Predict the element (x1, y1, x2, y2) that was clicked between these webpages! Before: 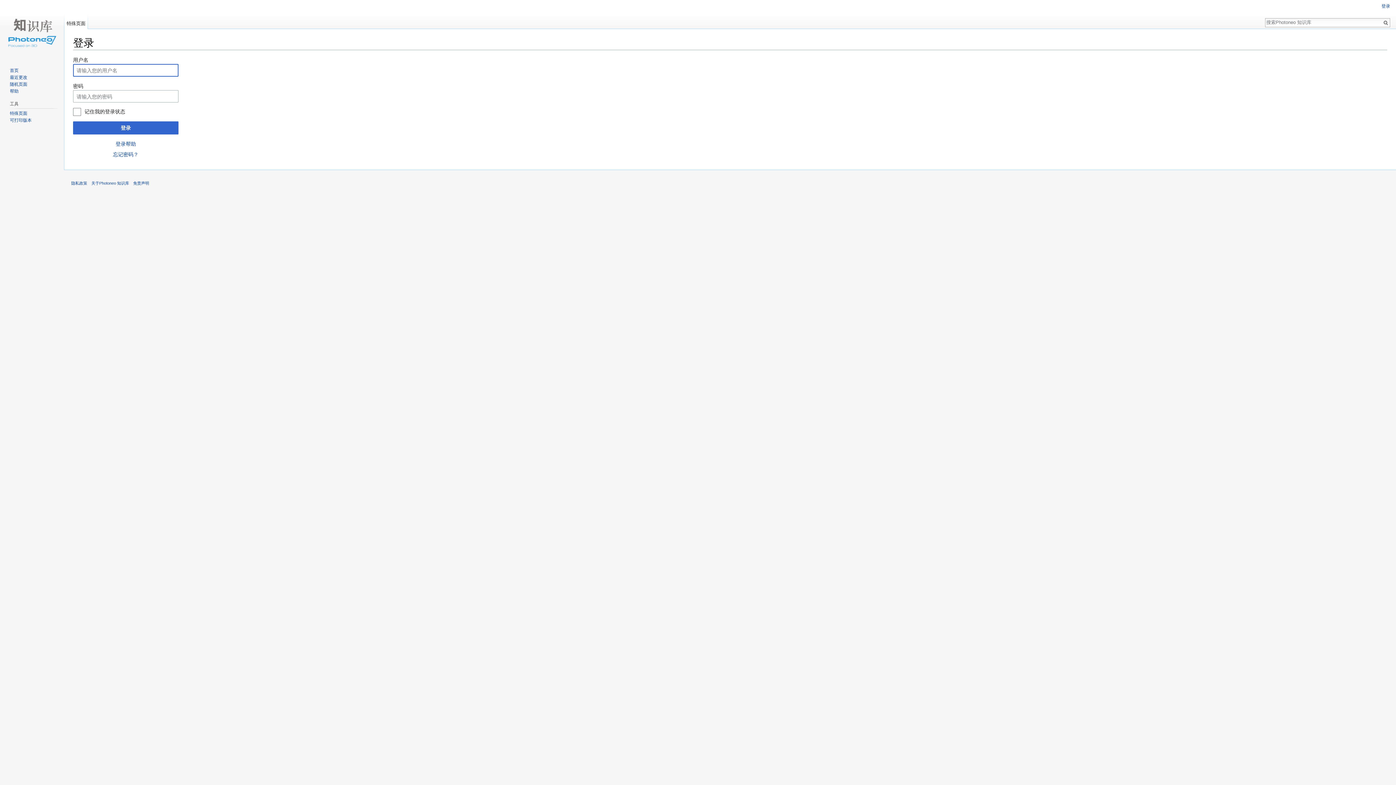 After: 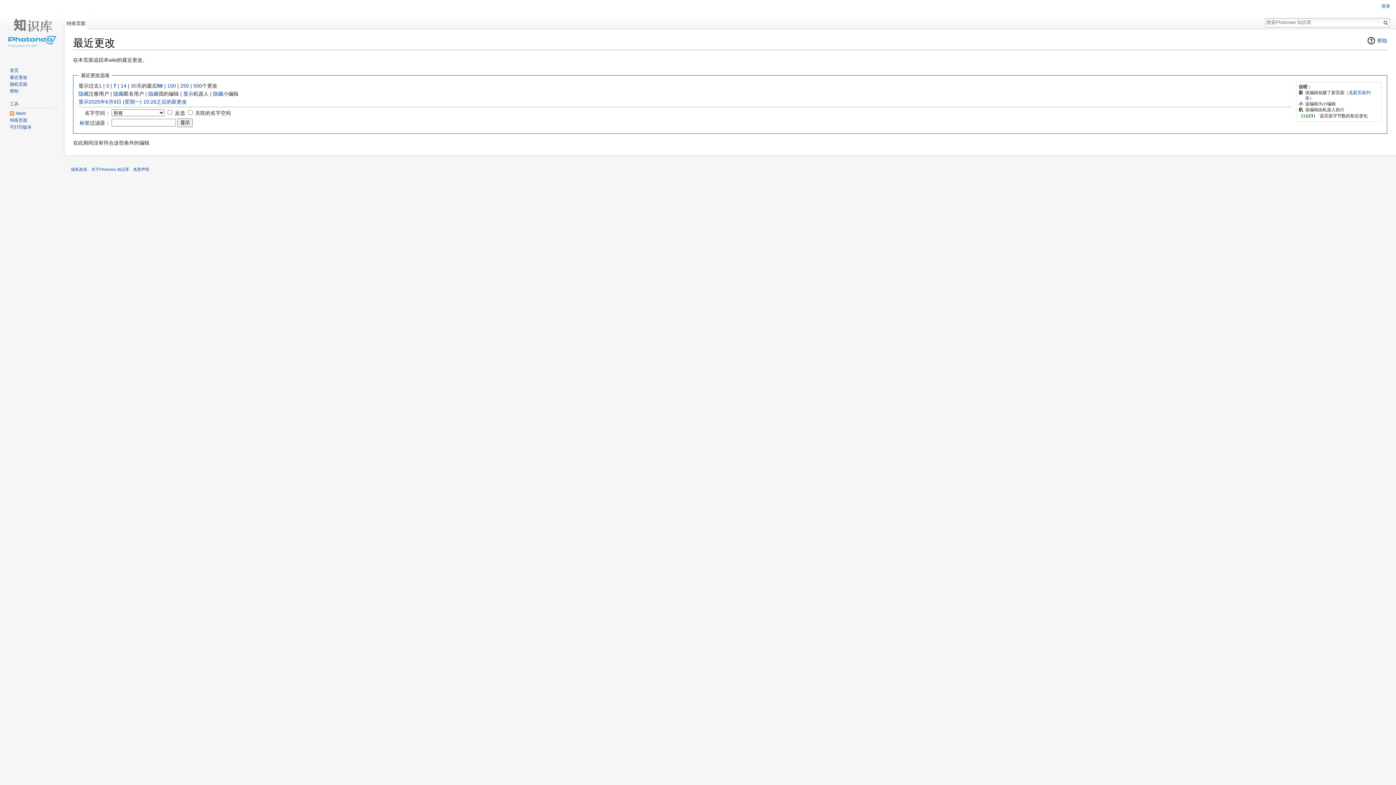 Action: bbox: (9, 74, 27, 79) label: 最近更改